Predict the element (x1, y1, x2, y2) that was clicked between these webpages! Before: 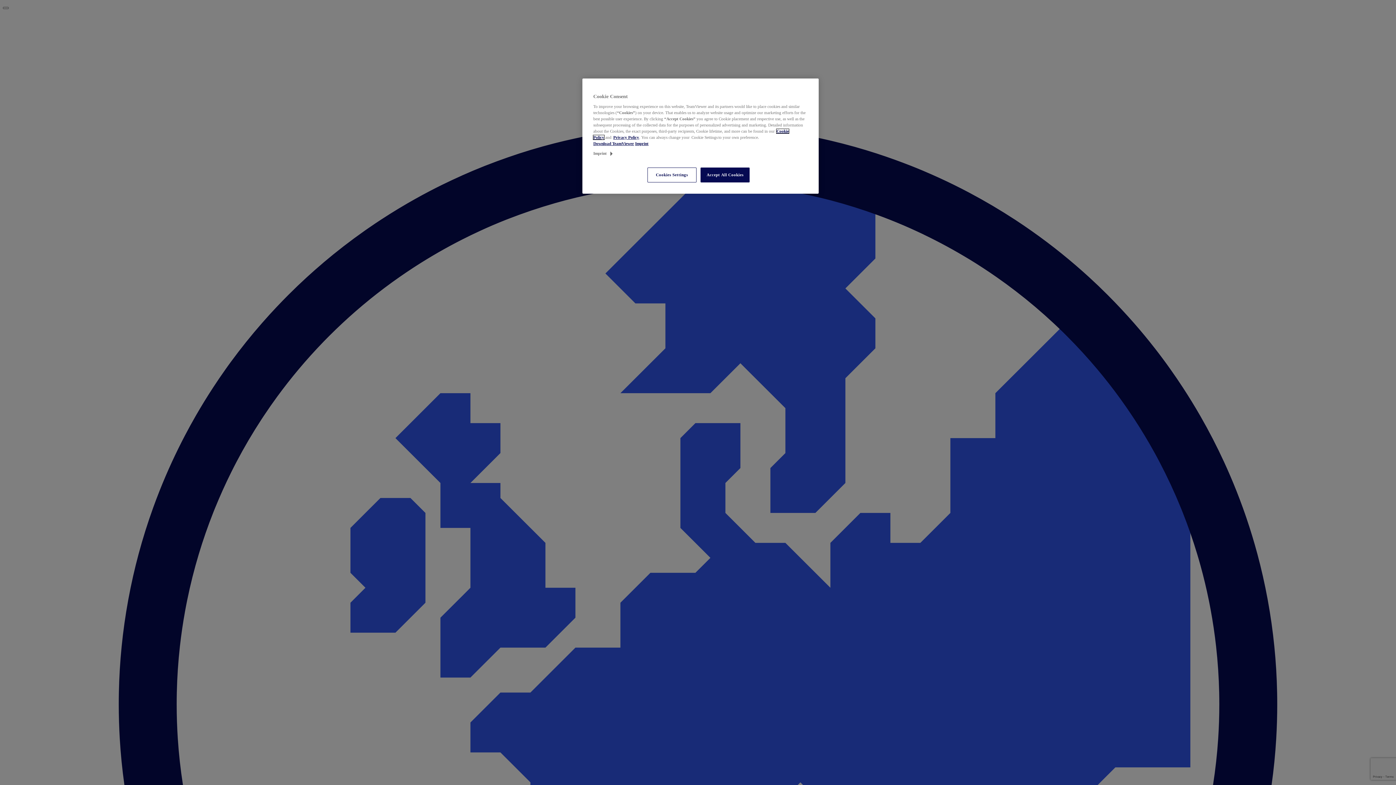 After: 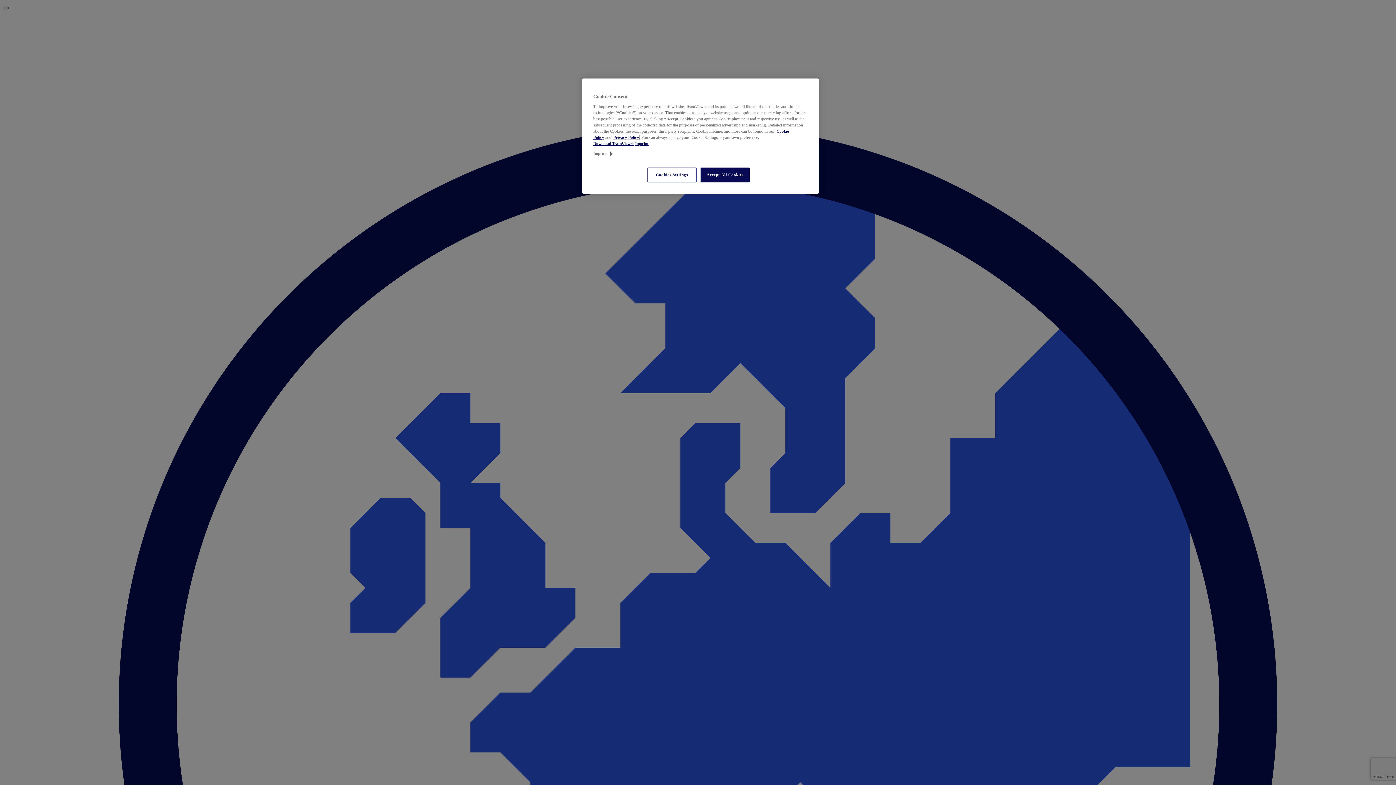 Action: label: Privacy Policy bbox: (613, 135, 639, 139)